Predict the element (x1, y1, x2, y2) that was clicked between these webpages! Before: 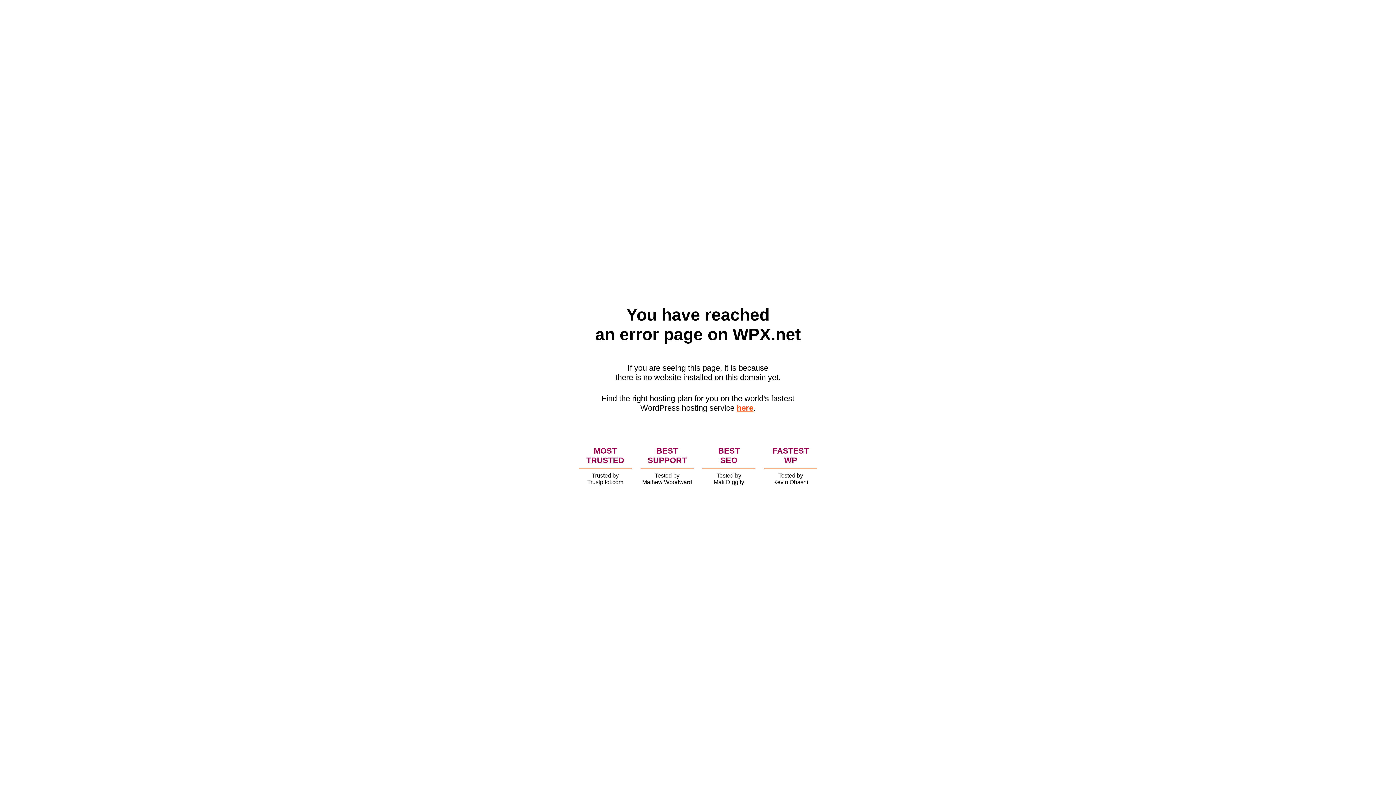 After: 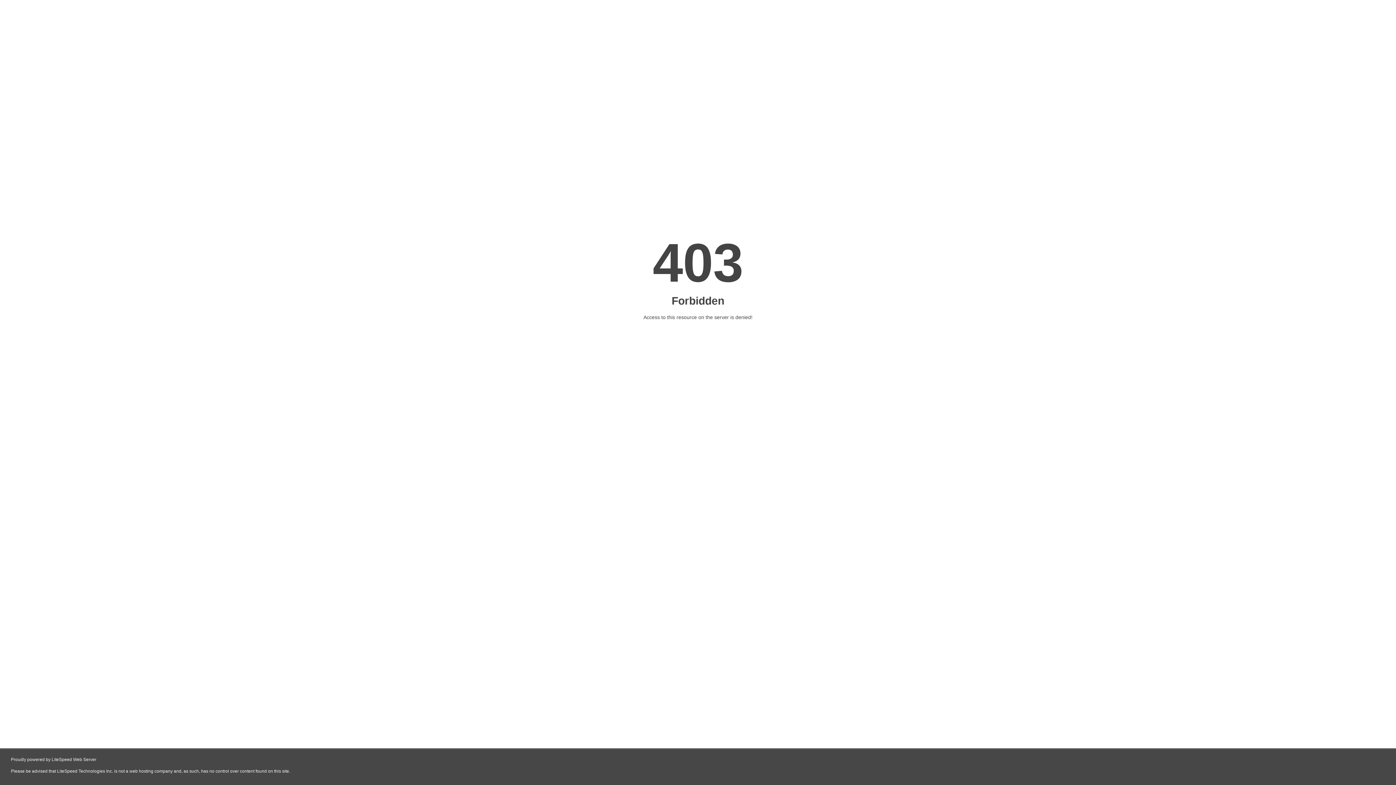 Action: label: here bbox: (736, 403, 753, 412)